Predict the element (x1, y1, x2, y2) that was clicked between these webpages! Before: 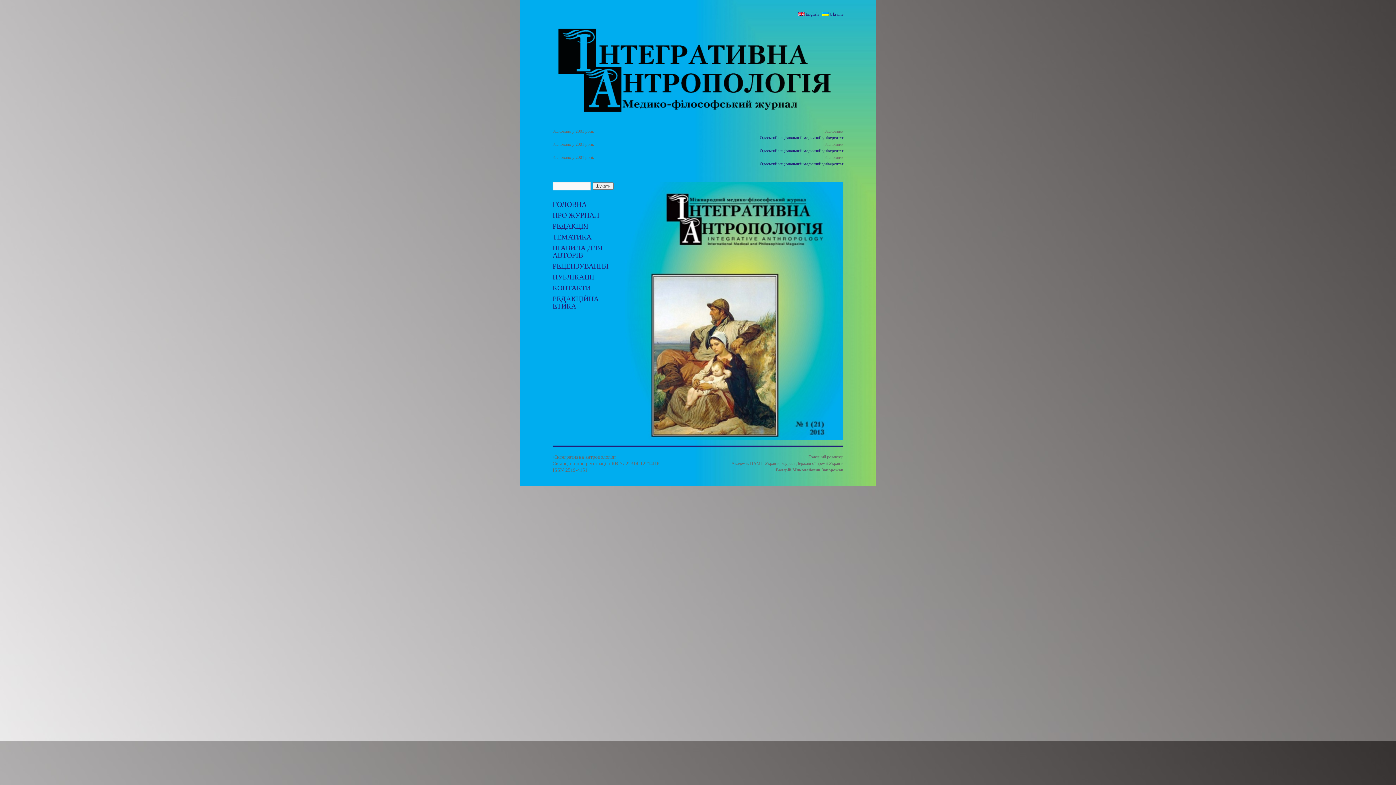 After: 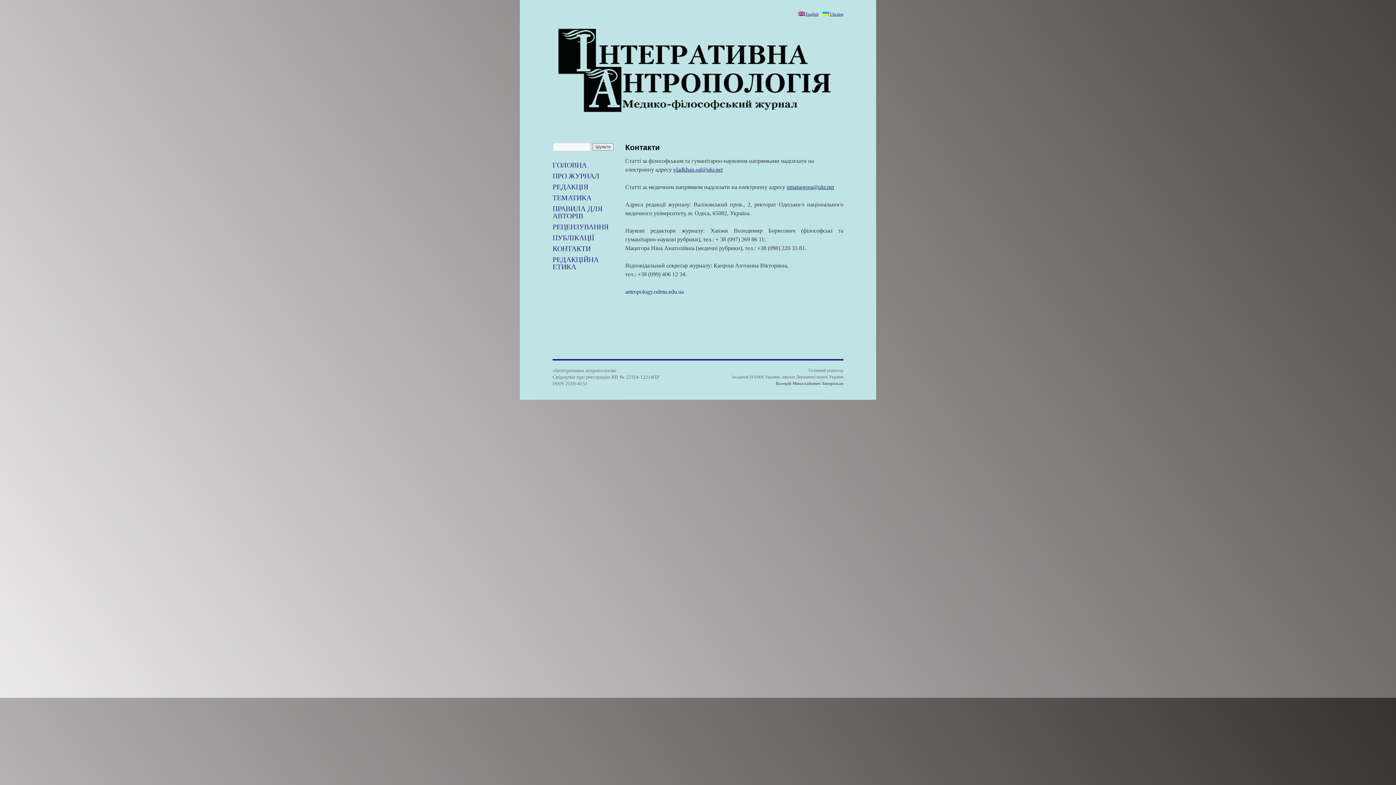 Action: label: КОНТАКТИ bbox: (552, 284, 590, 292)